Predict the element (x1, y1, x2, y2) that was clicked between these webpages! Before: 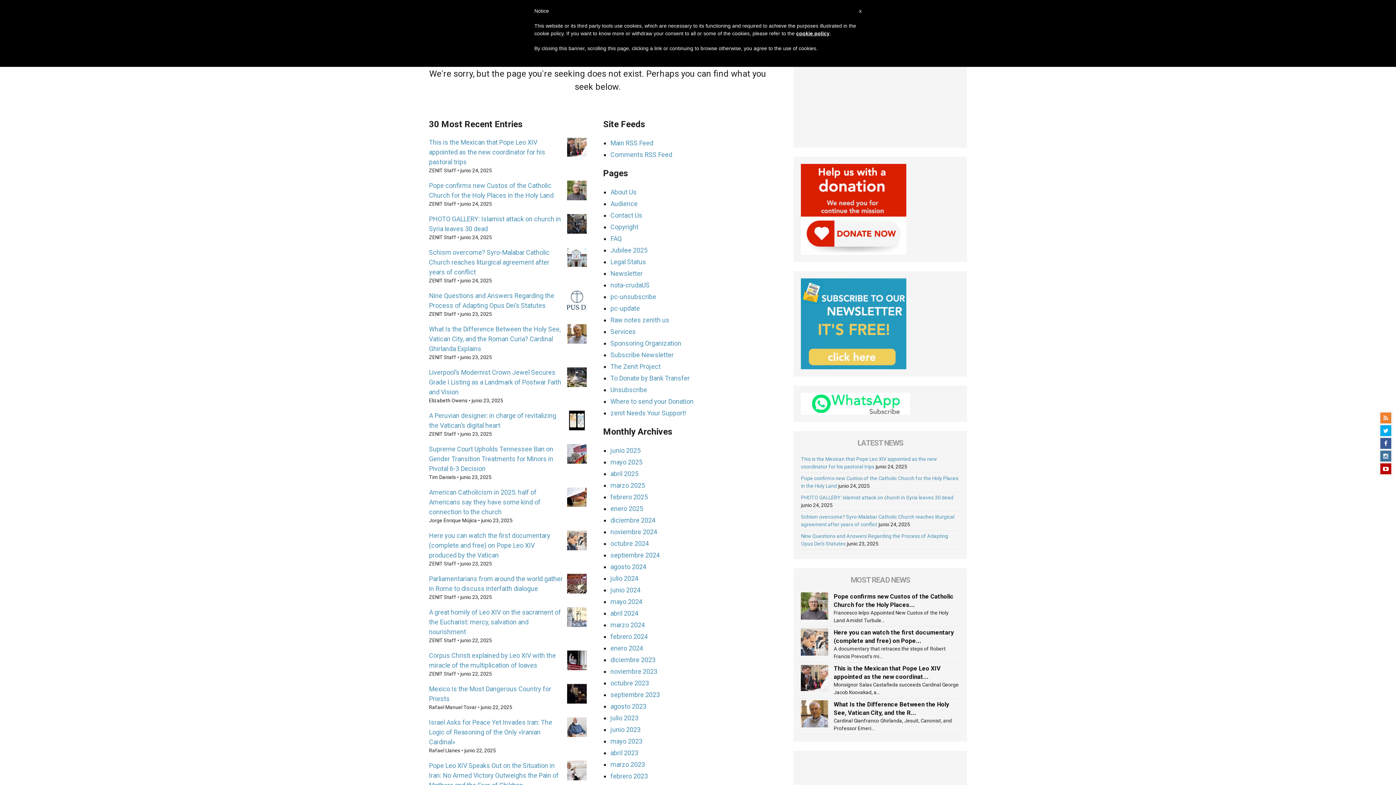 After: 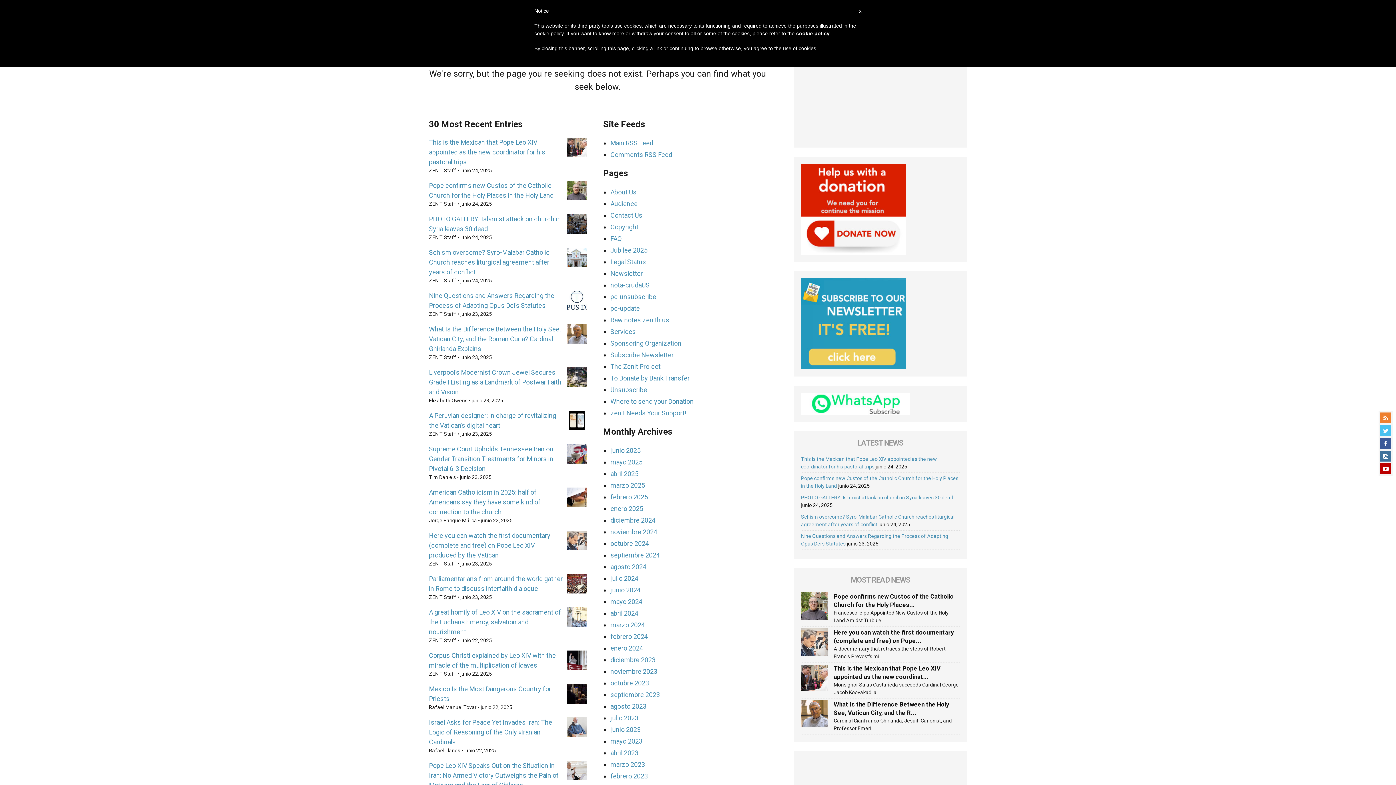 Action: bbox: (1380, 425, 1391, 436)